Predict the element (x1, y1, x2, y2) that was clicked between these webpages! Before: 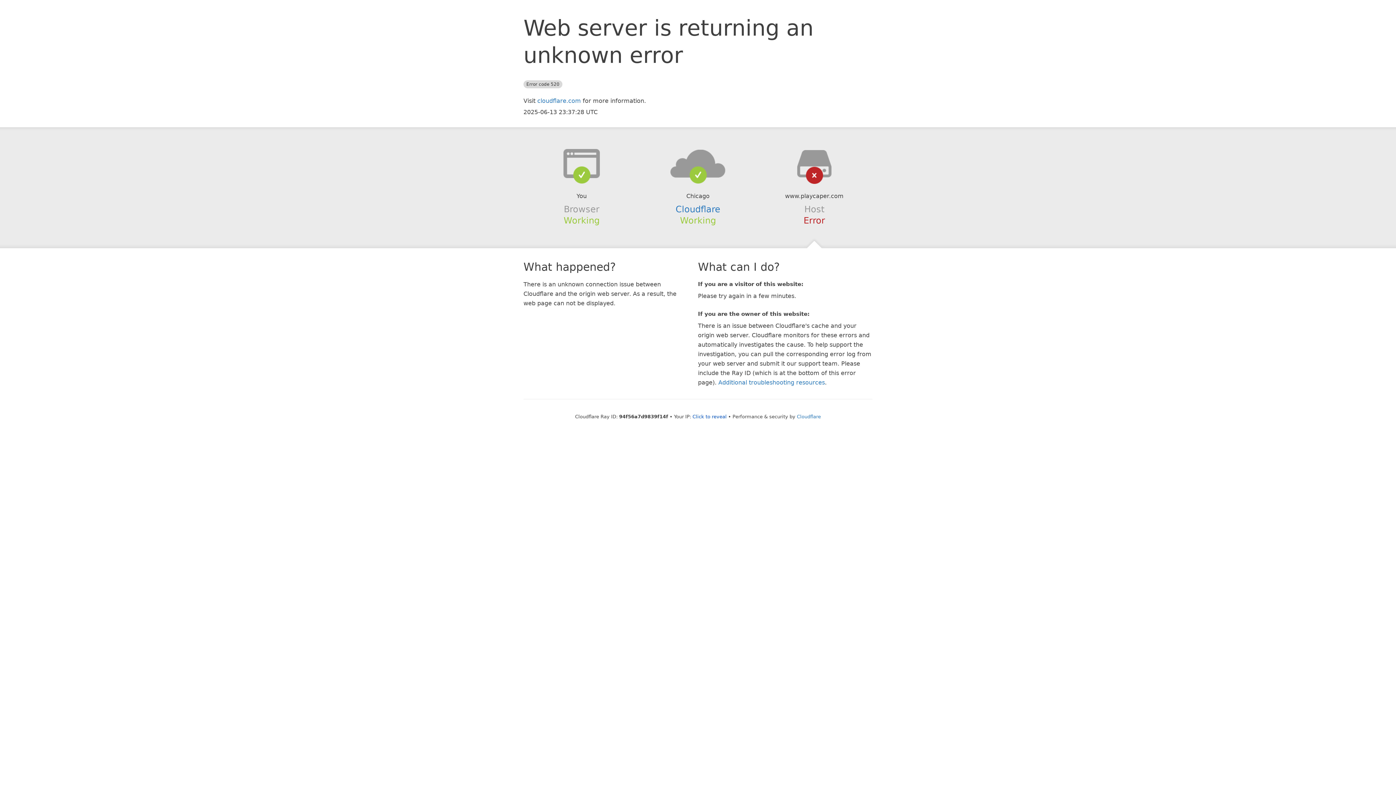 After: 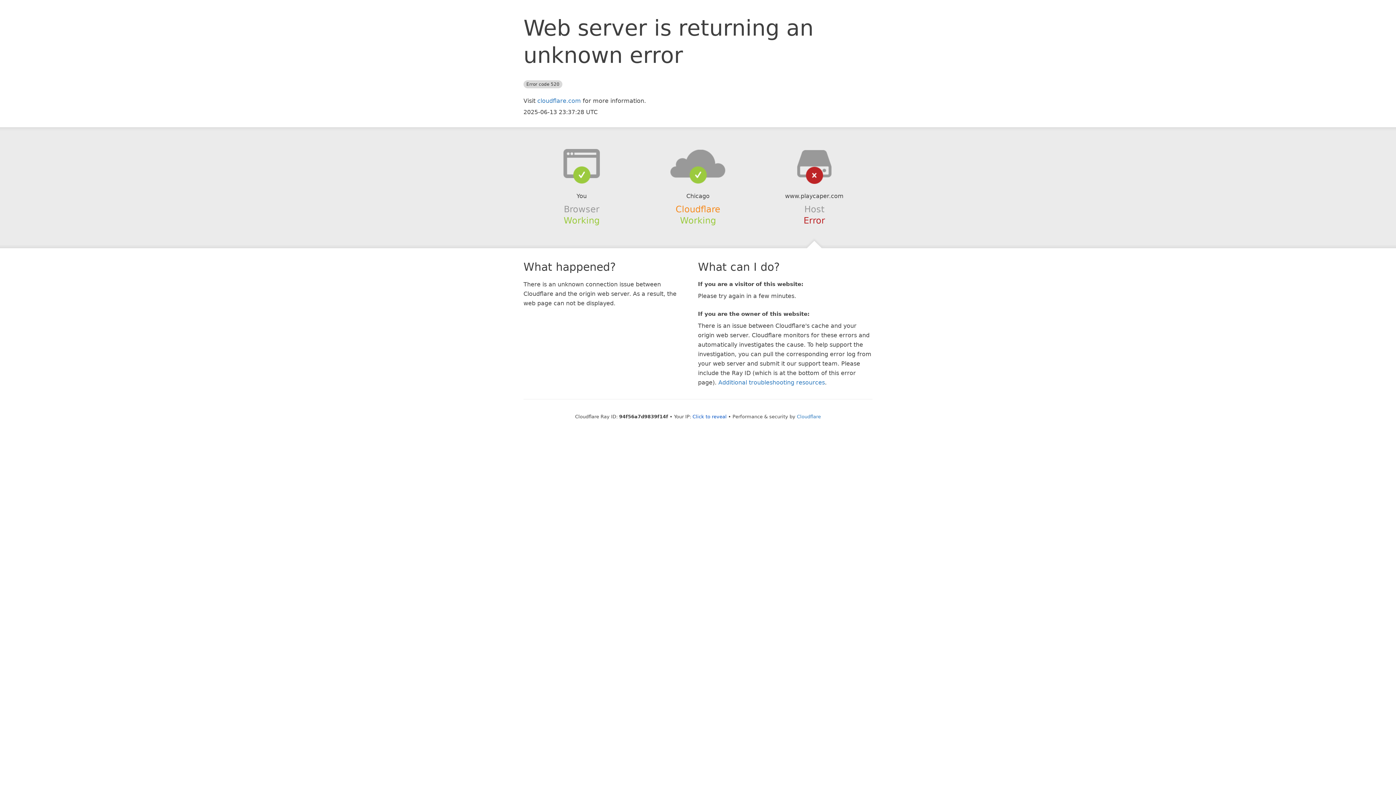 Action: label: Cloudflare bbox: (675, 204, 720, 214)